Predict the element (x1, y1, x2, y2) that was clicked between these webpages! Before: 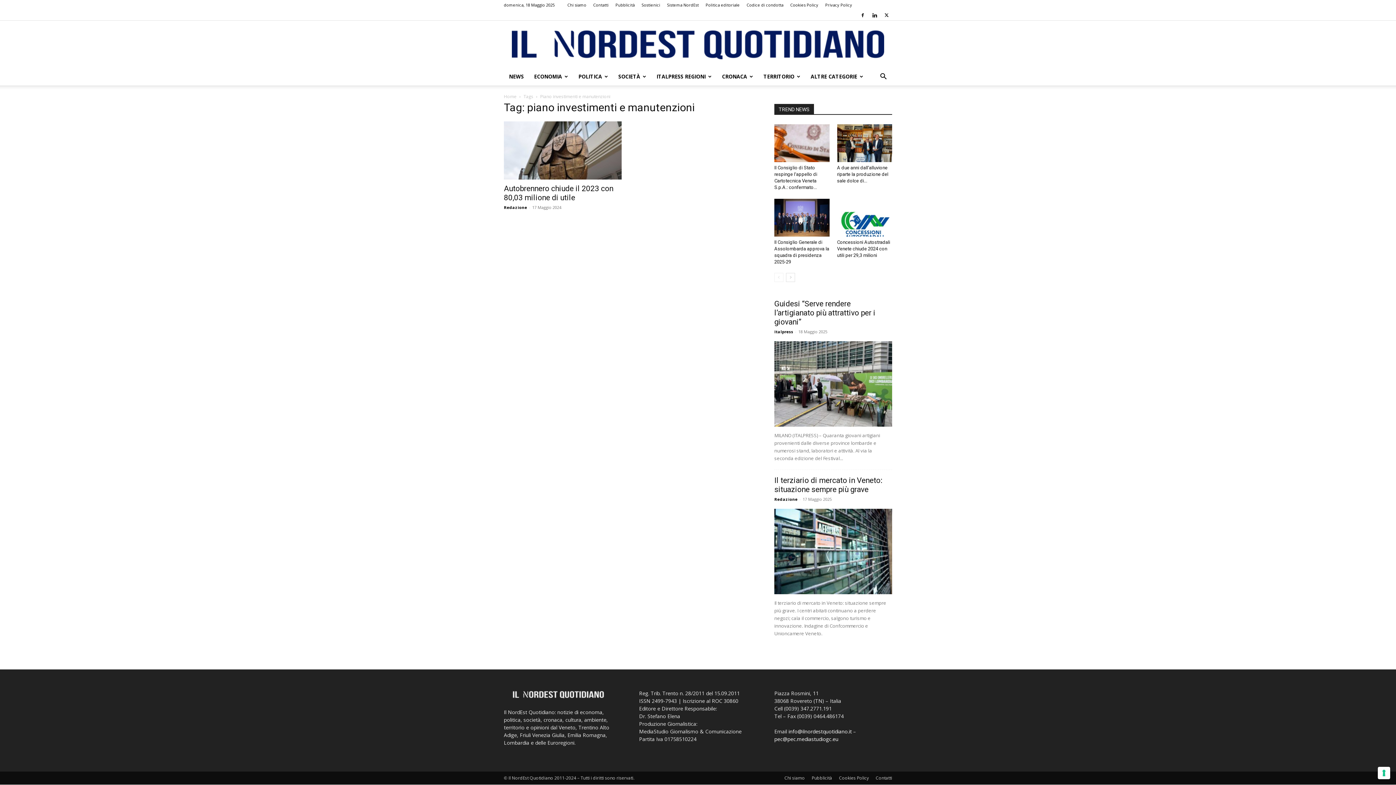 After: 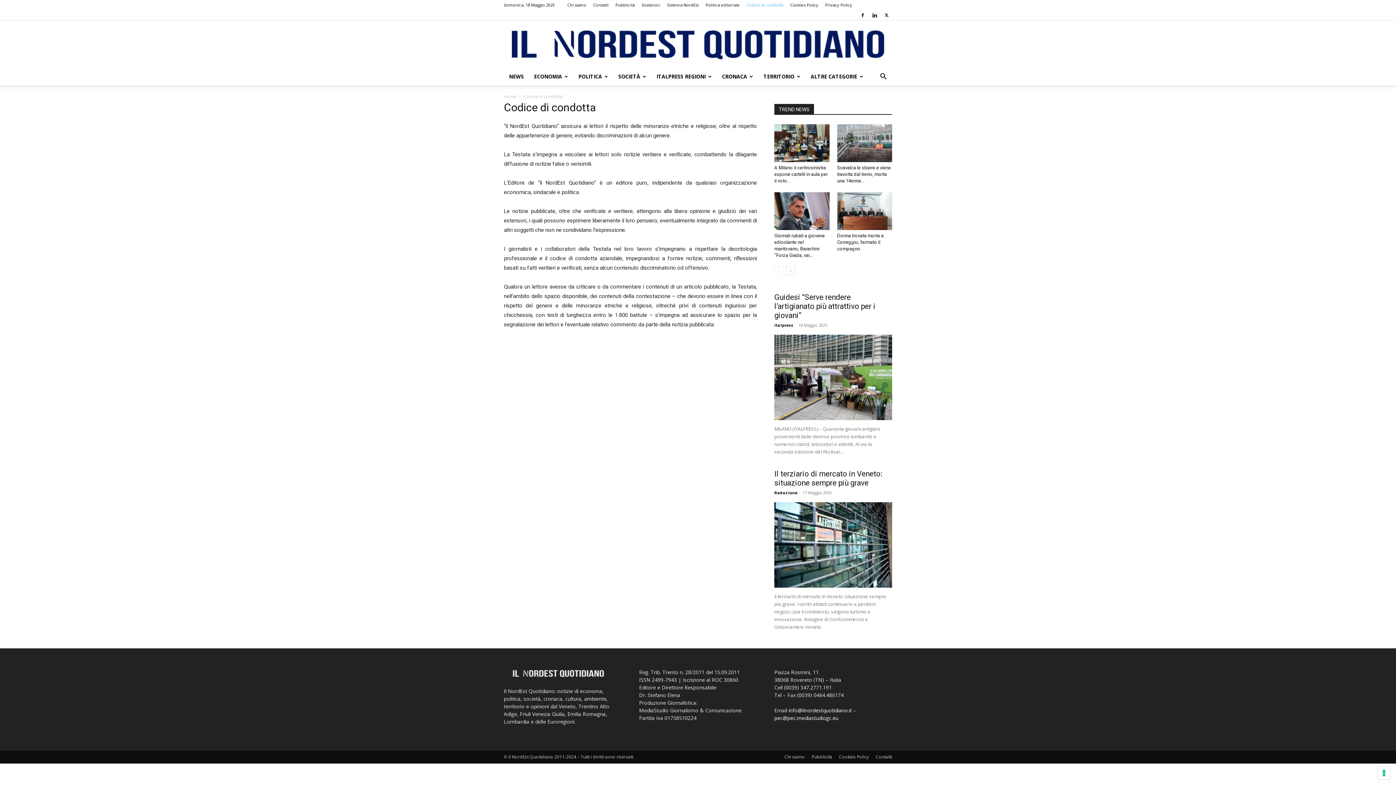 Action: bbox: (746, 2, 783, 7) label: Codice di condotta